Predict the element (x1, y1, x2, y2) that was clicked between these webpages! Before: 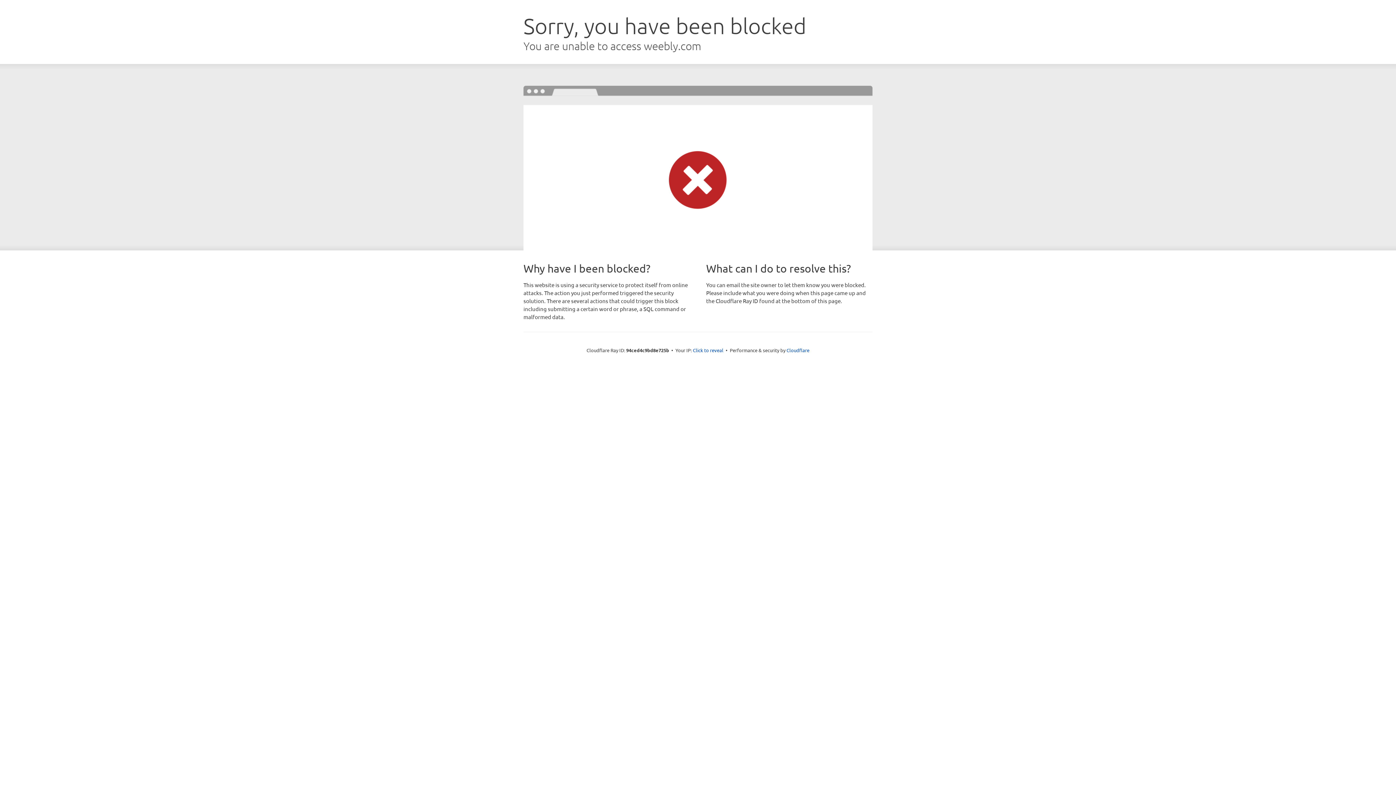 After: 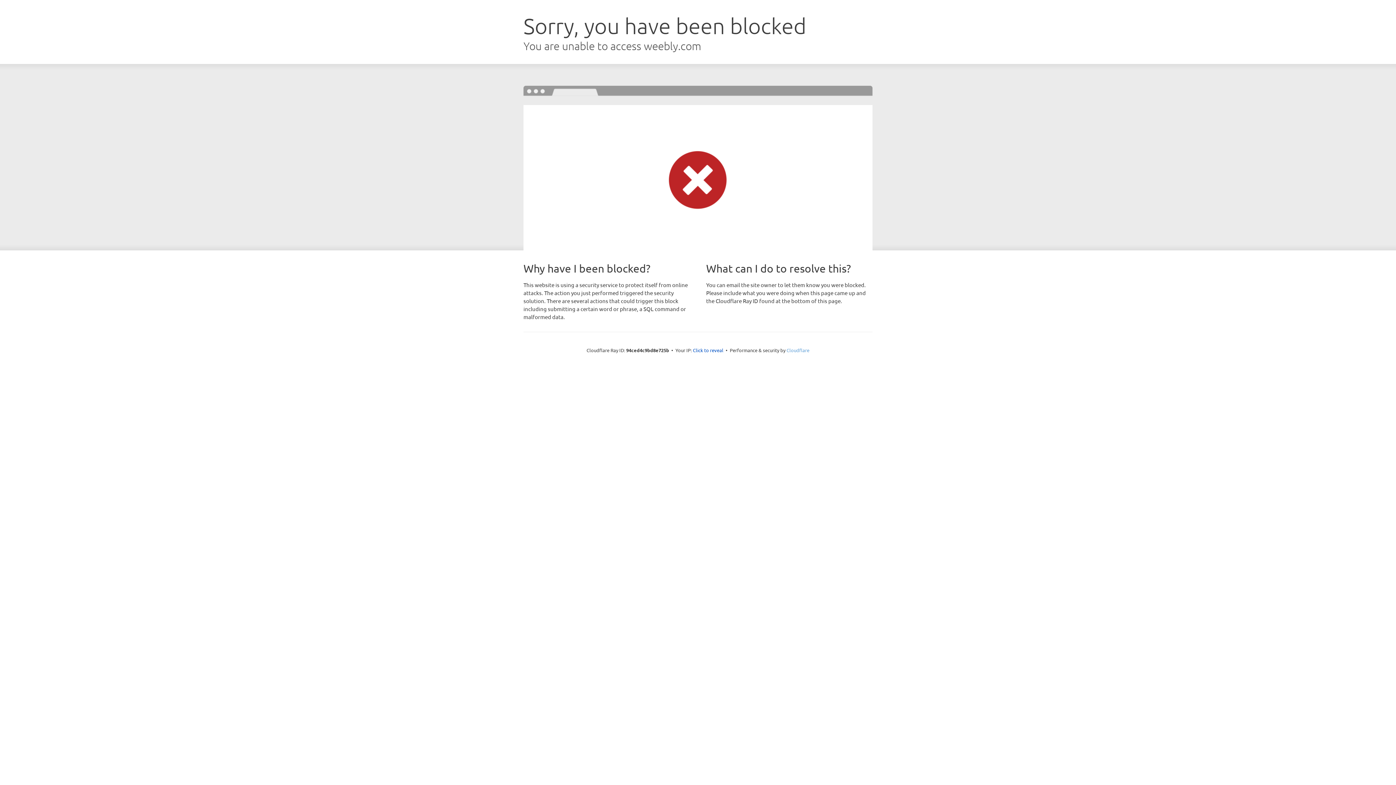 Action: label: Cloudflare bbox: (786, 347, 809, 353)